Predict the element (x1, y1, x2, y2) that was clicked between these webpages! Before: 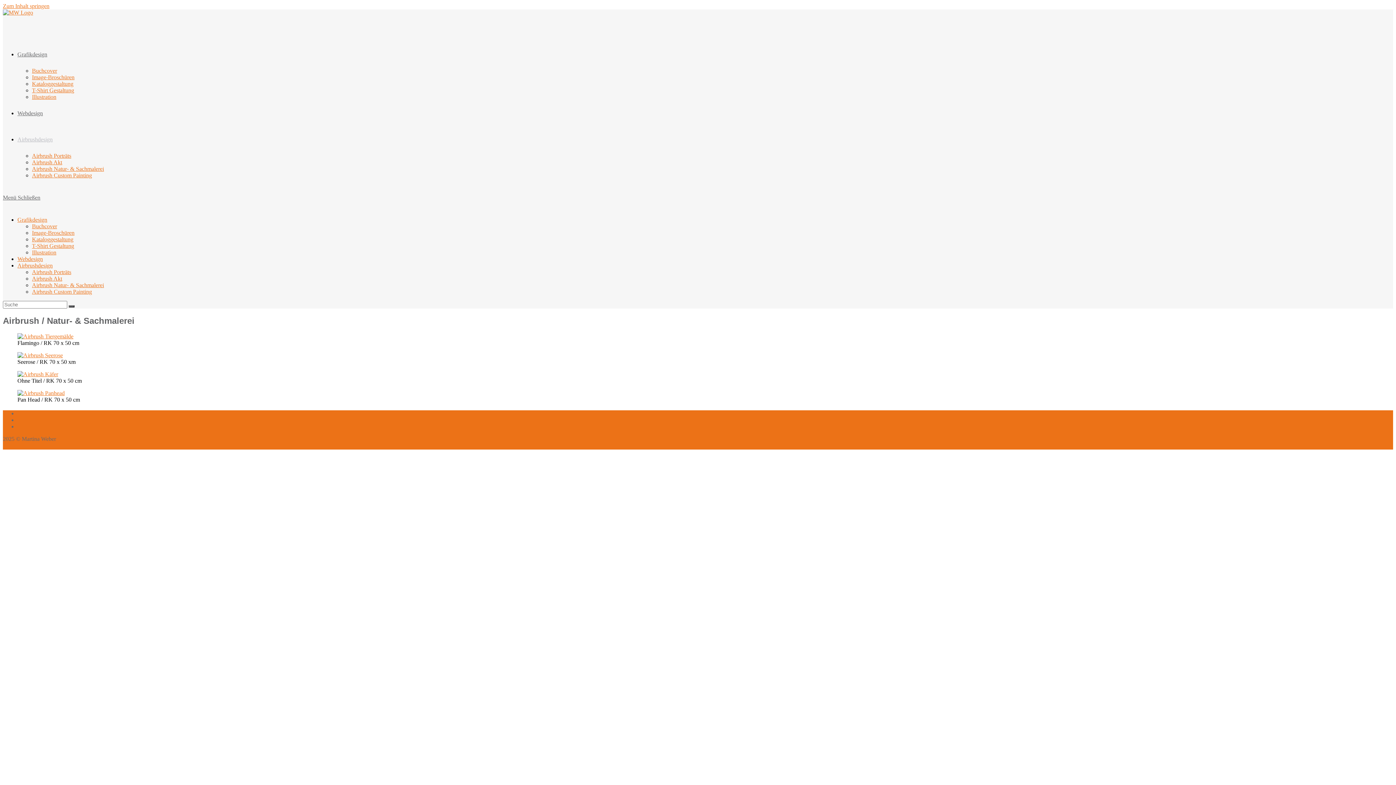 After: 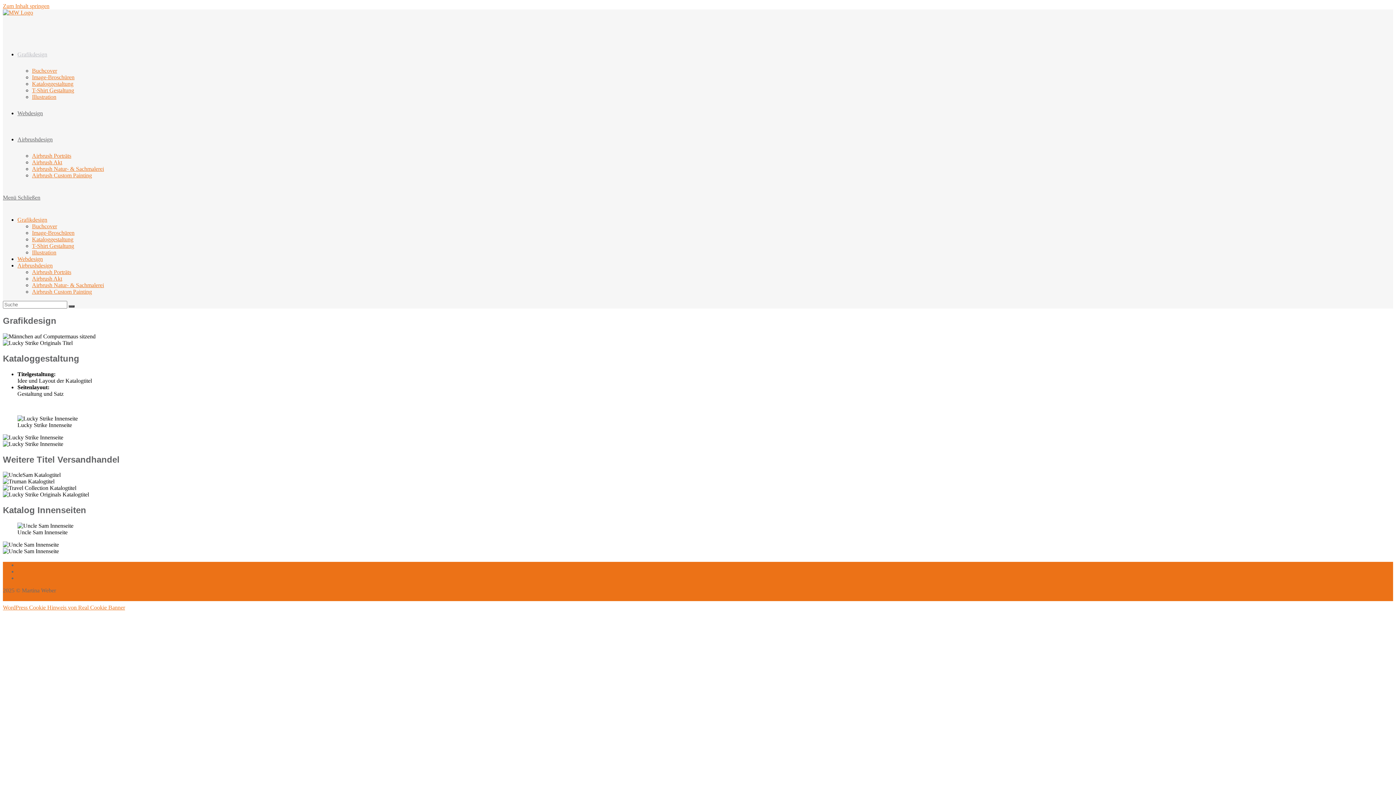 Action: bbox: (17, 216, 47, 222) label: Grafikdesign